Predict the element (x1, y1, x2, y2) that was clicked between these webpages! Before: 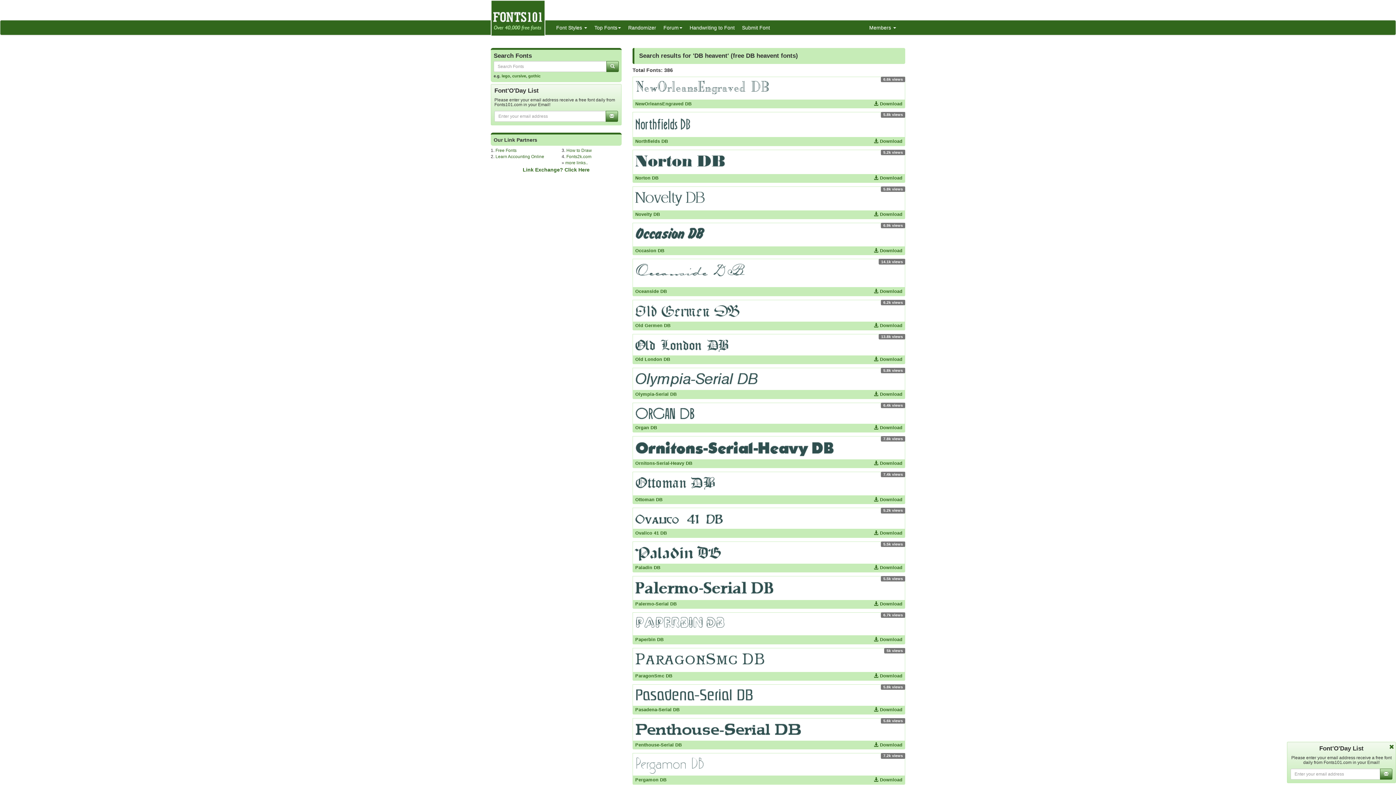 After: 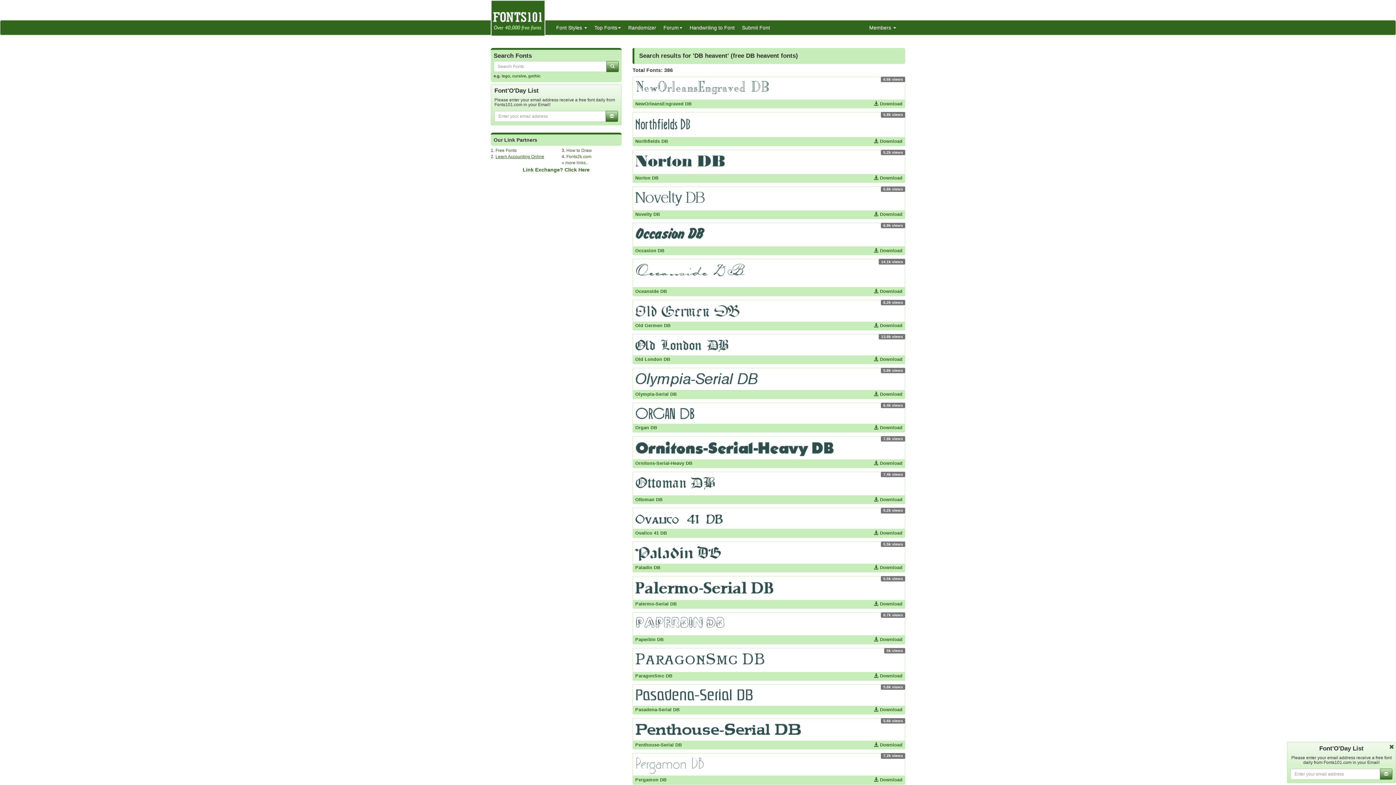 Action: bbox: (495, 154, 544, 159) label: Learn Accounting Online